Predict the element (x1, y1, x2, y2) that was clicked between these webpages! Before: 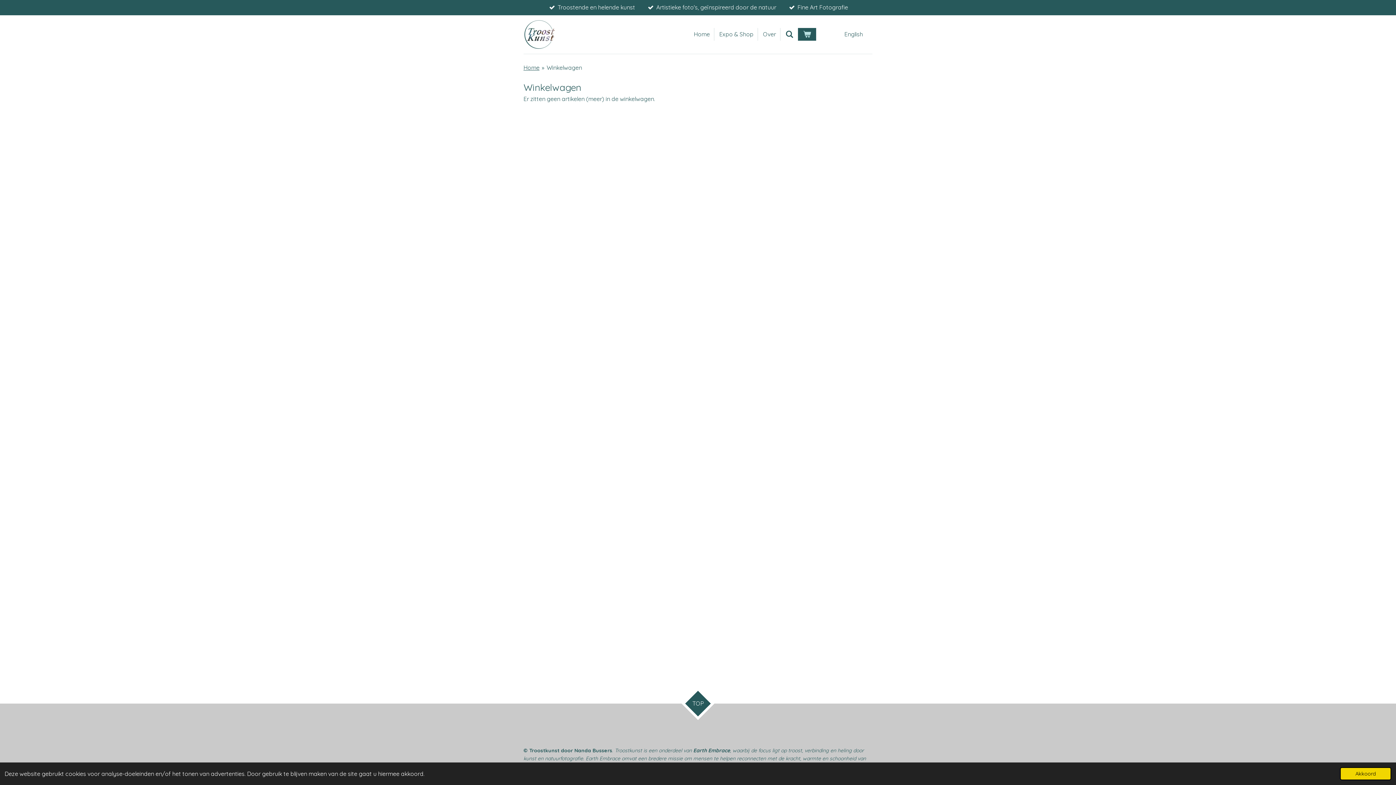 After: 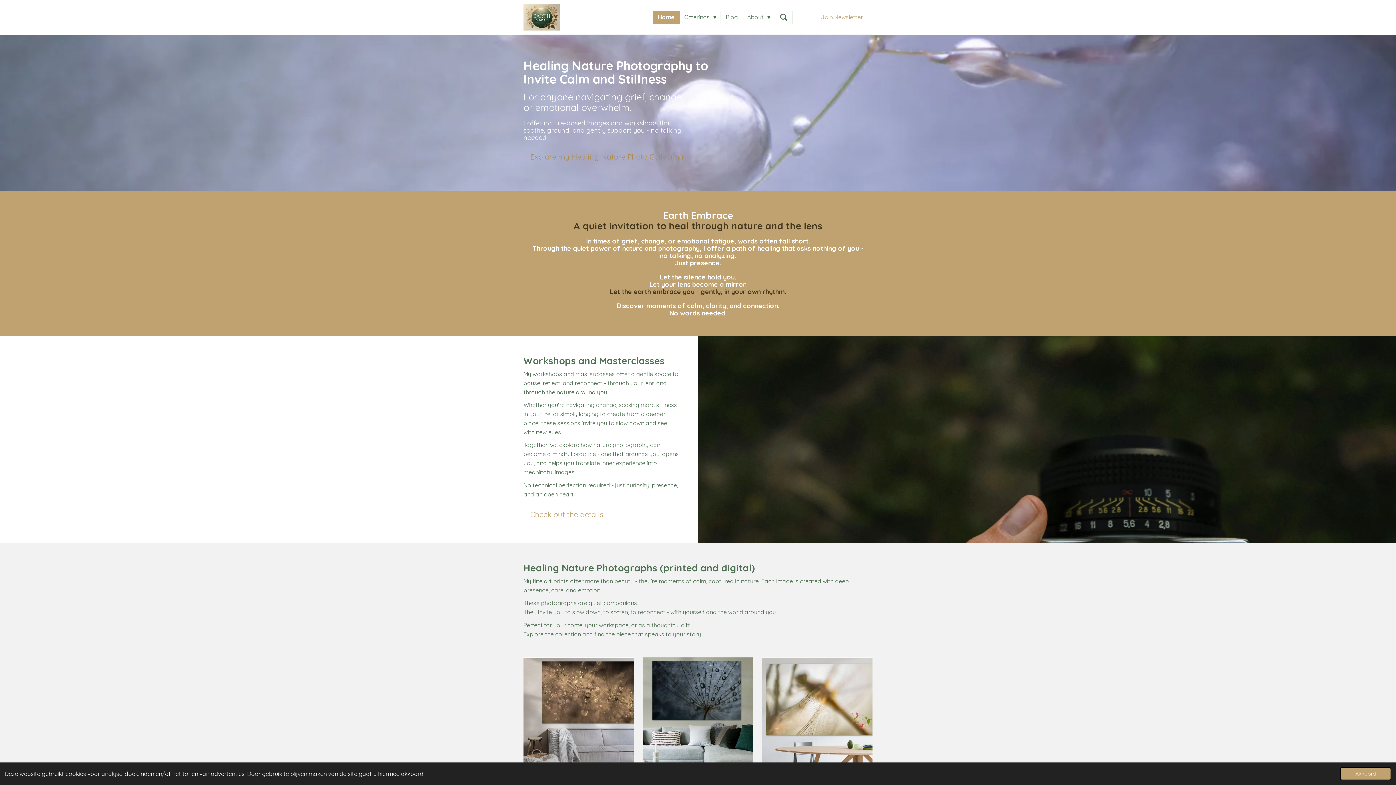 Action: label: English bbox: (839, 28, 868, 40)